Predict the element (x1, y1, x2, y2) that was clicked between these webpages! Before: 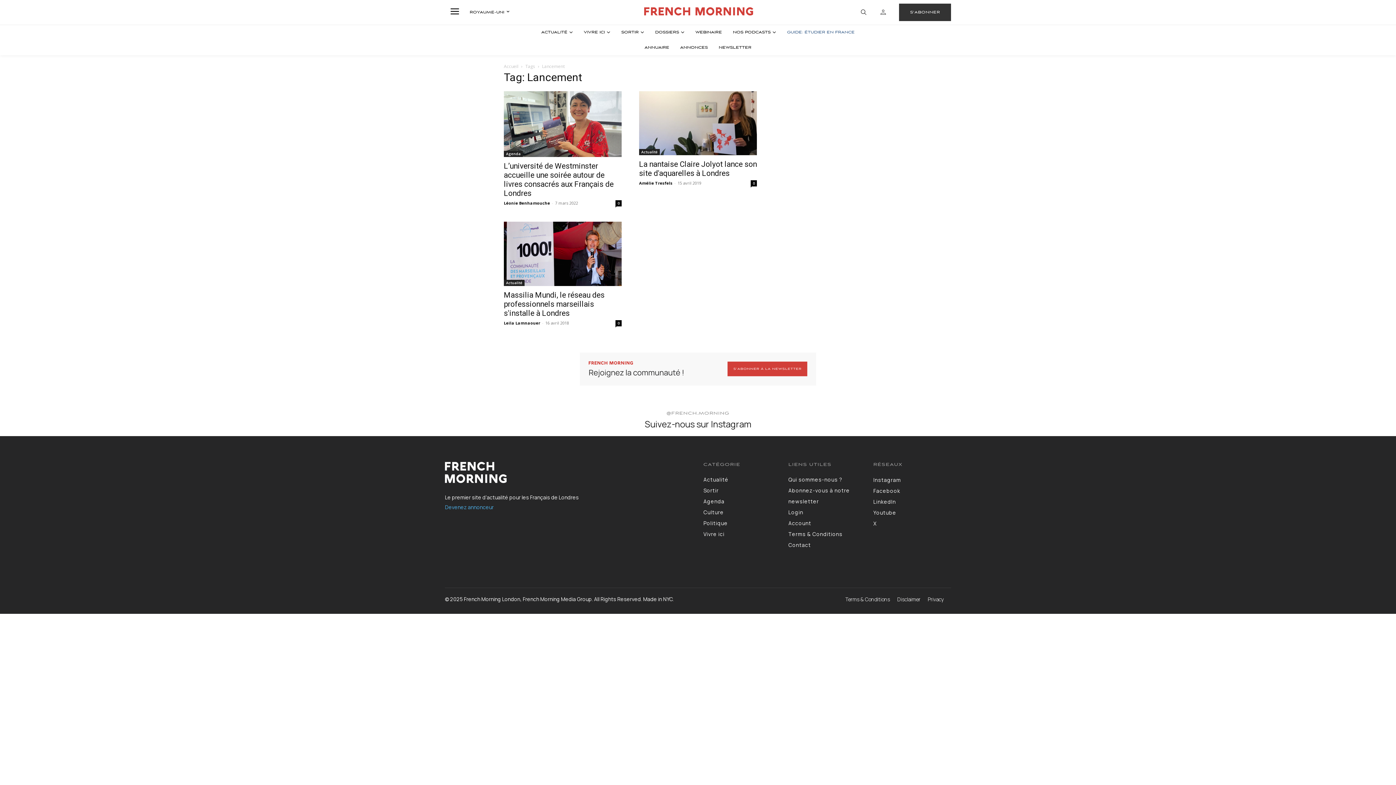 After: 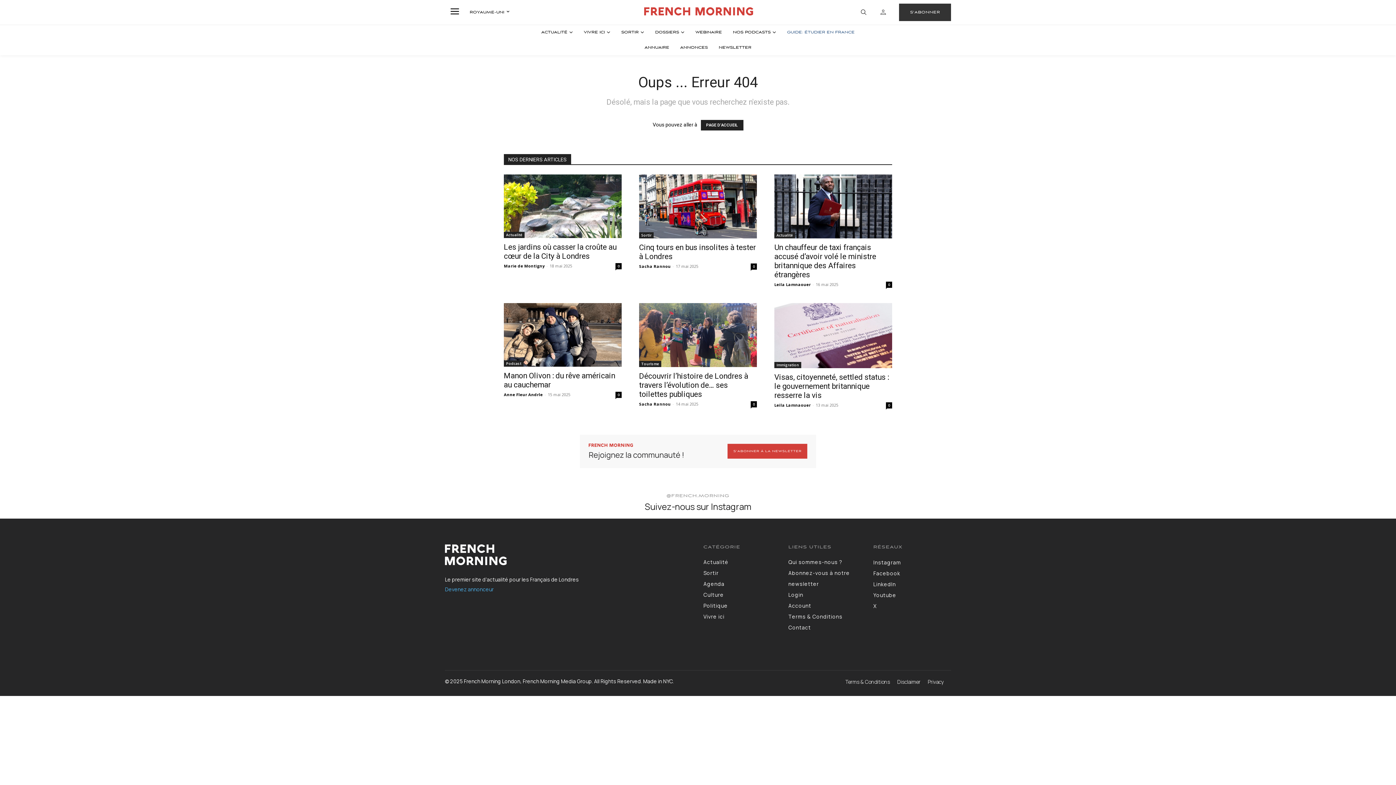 Action: bbox: (897, 595, 920, 603) label: Disclaimer